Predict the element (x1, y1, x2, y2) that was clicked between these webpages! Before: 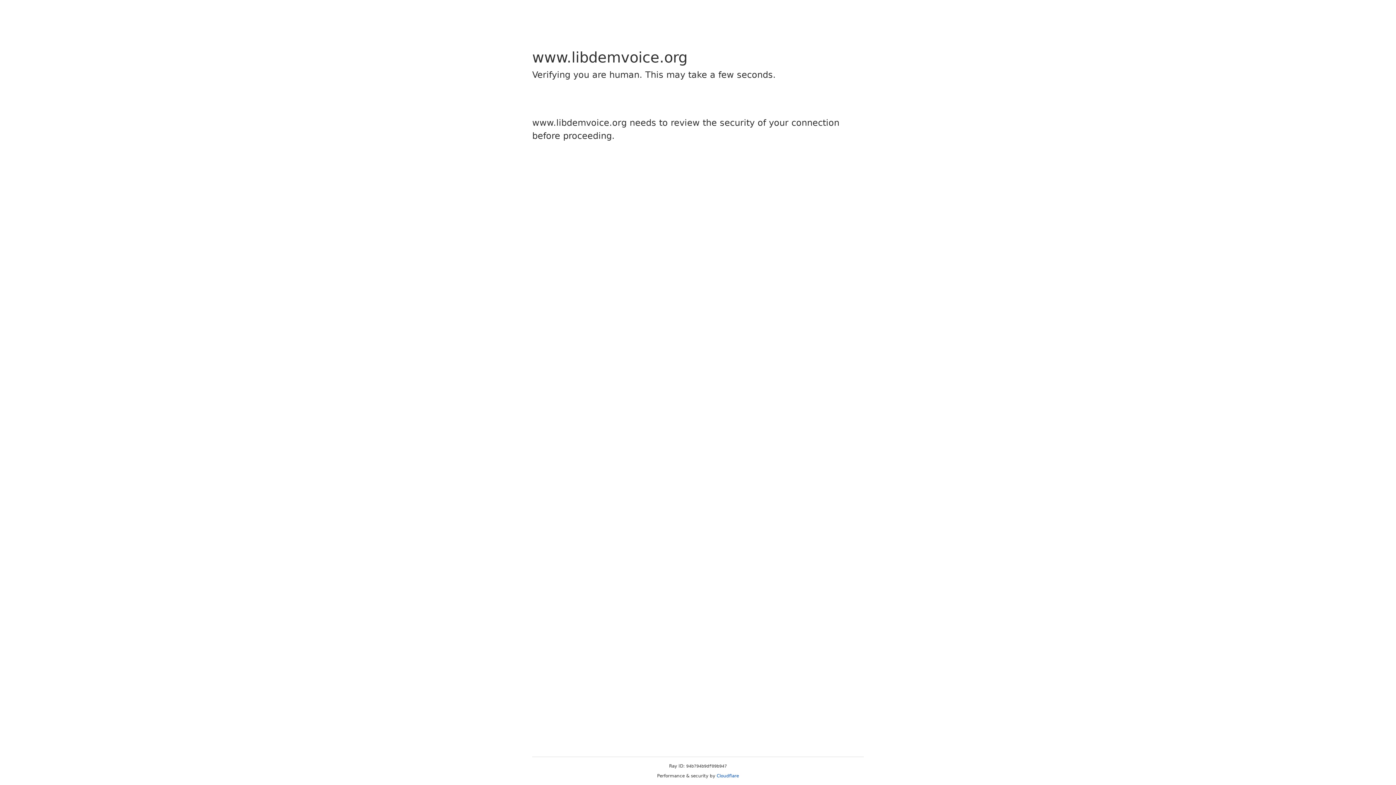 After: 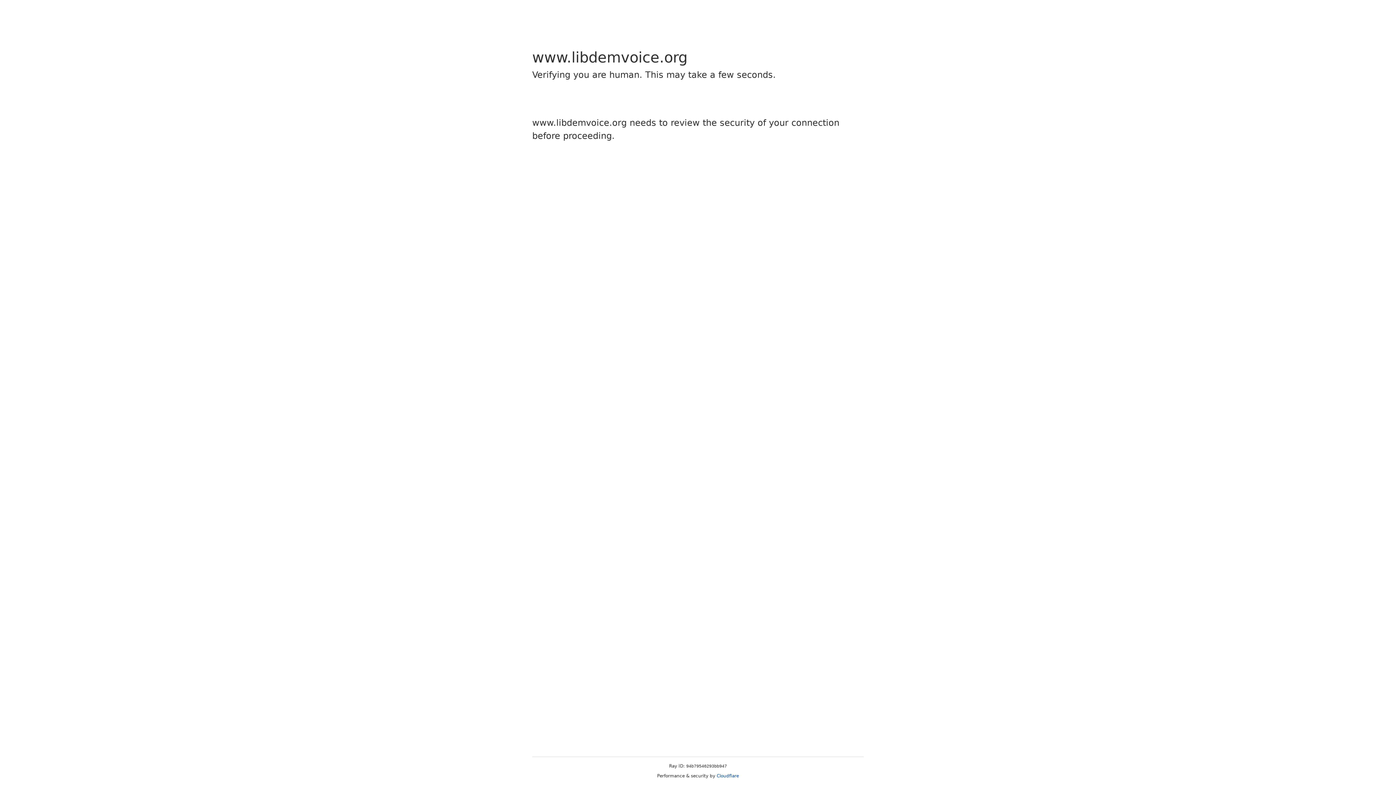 Action: label: Cloudflare bbox: (716, 773, 739, 778)